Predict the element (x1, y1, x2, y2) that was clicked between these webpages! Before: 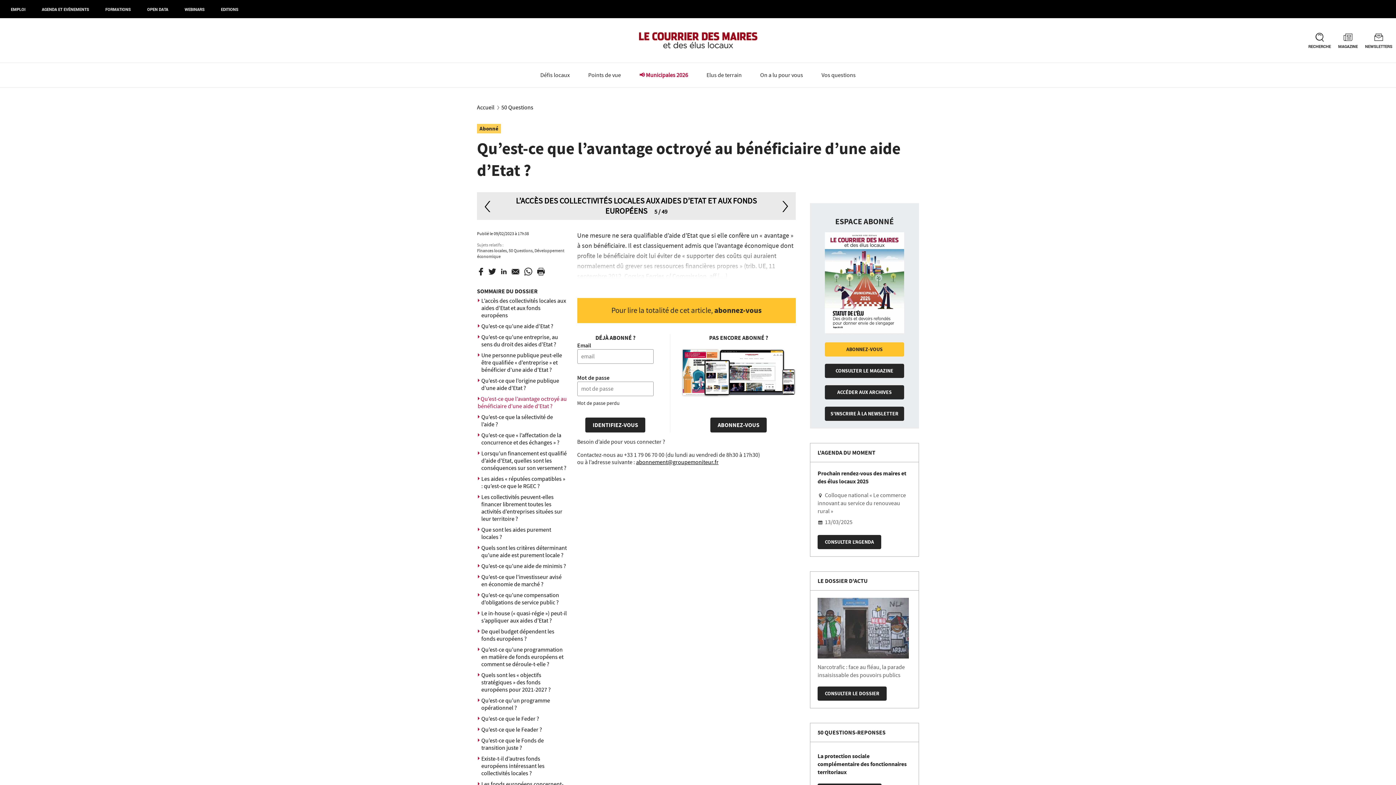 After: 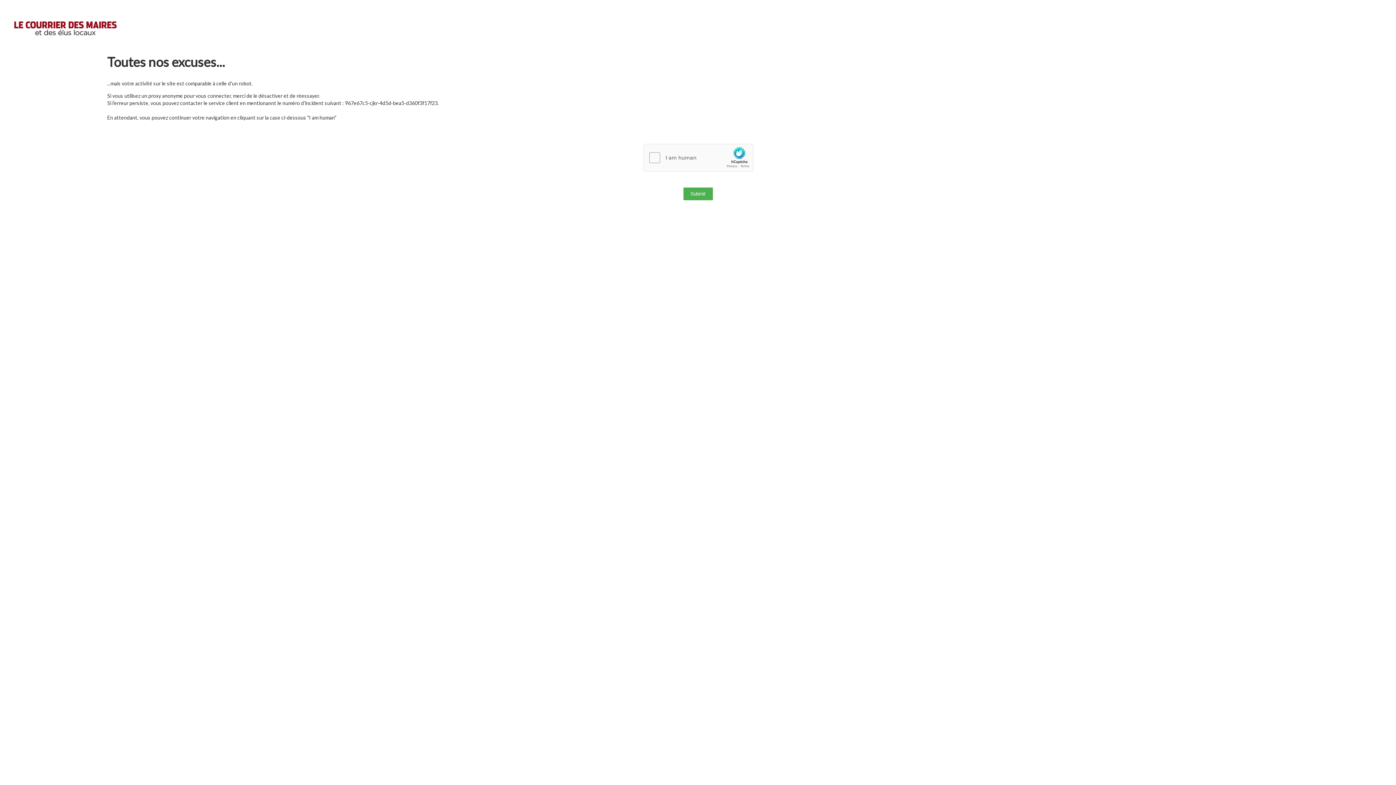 Action: bbox: (481, 526, 567, 541) label: Que sont les aides purement locales ?